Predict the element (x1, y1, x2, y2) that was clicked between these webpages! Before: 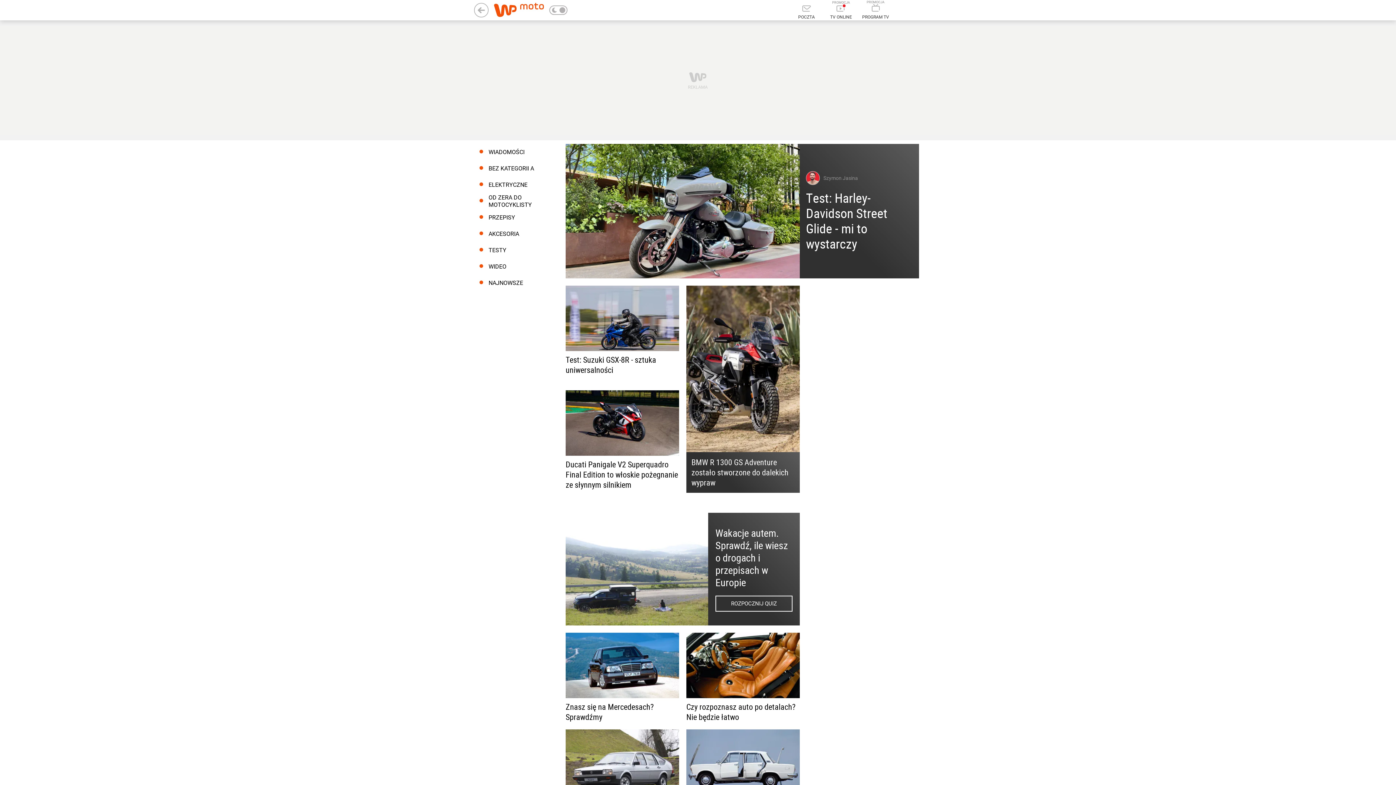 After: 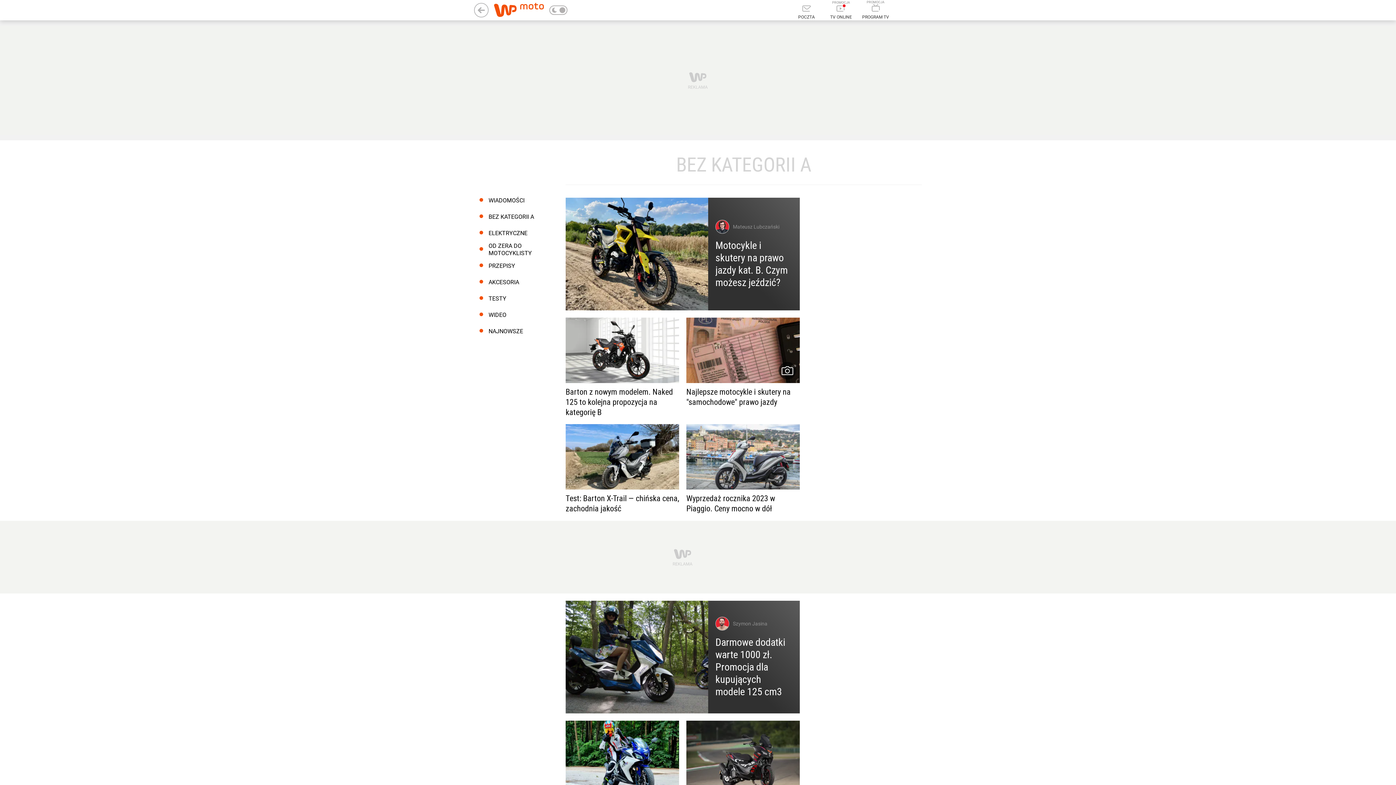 Action: bbox: (474, 160, 550, 176) label: BEZ KATEGORII A